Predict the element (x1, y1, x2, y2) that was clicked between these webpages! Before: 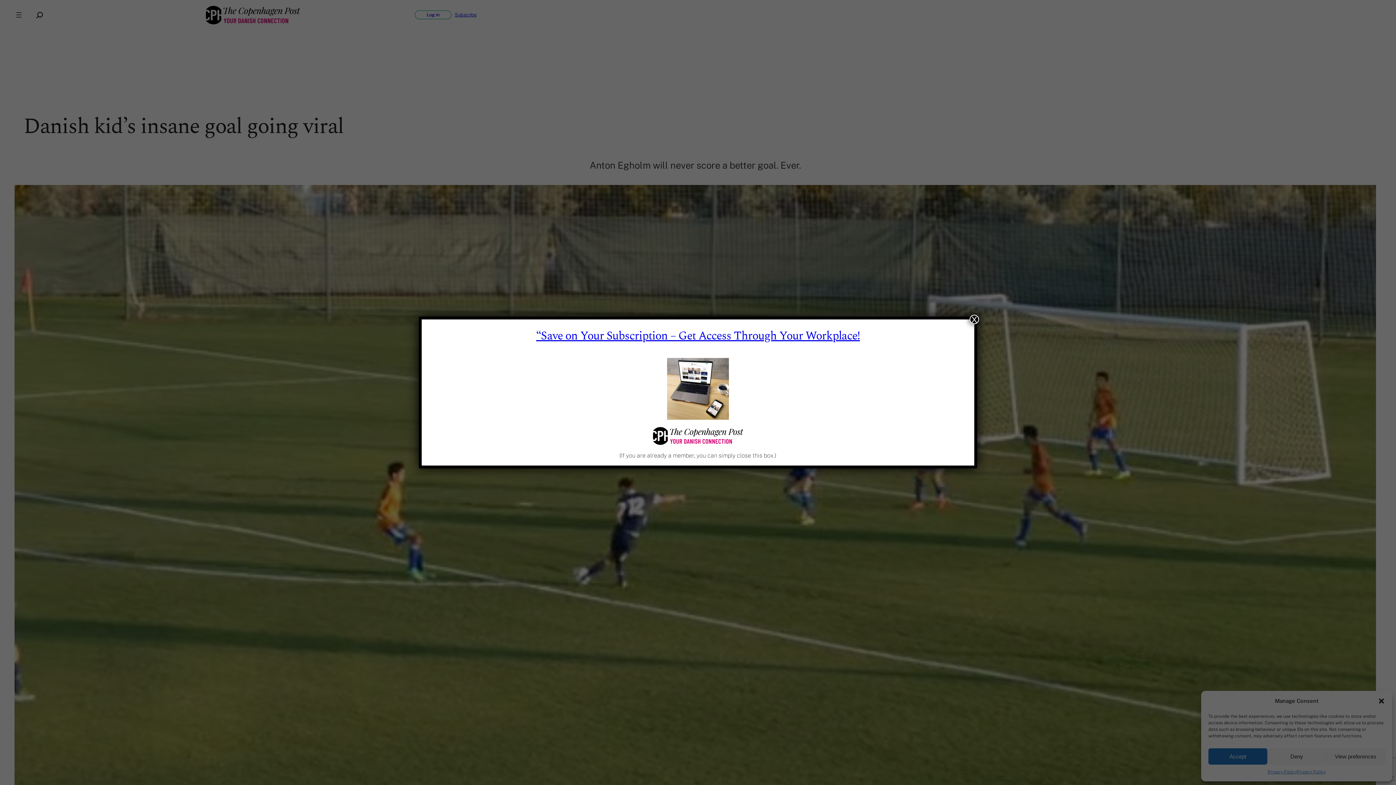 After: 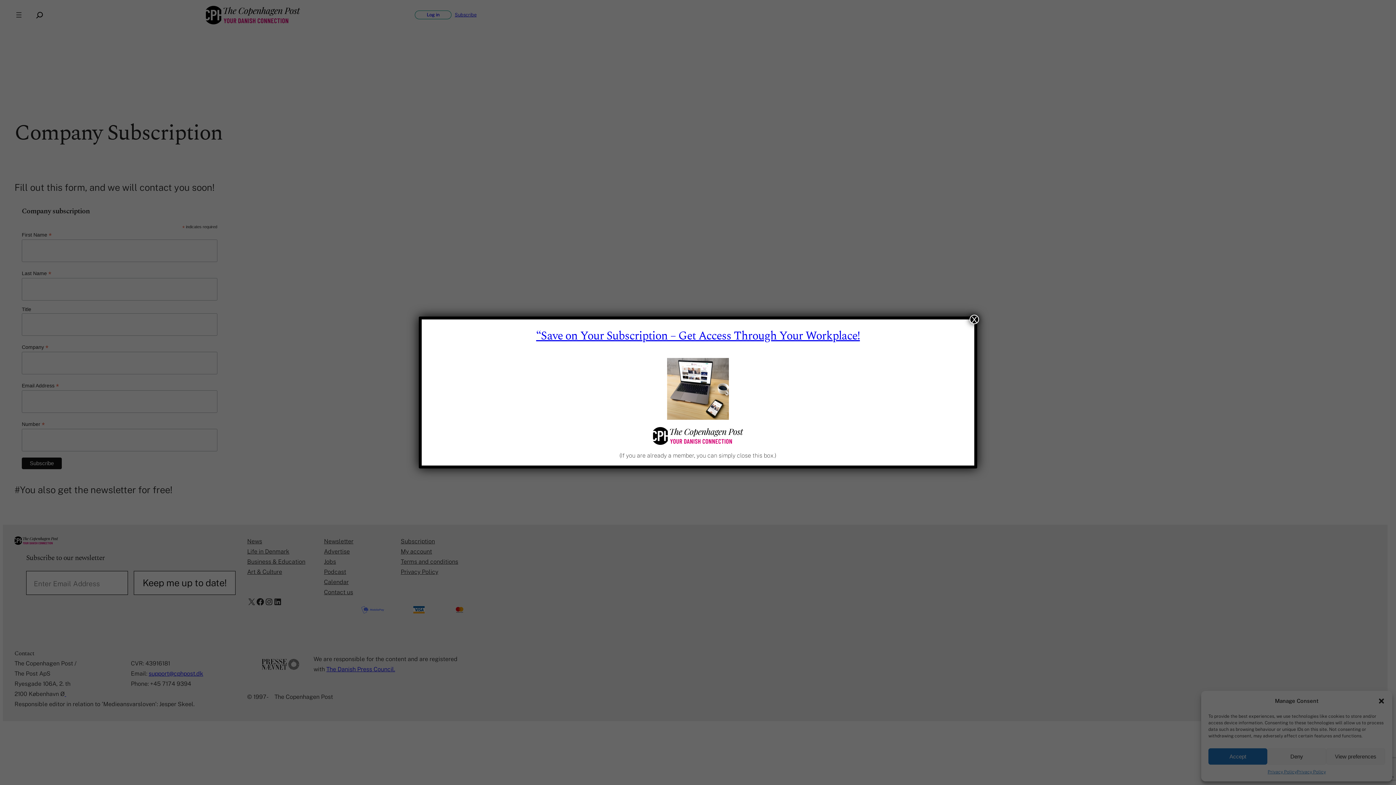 Action: label: “Save on Your Subscription – Get Access Through Your Workplace! bbox: (536, 327, 860, 345)